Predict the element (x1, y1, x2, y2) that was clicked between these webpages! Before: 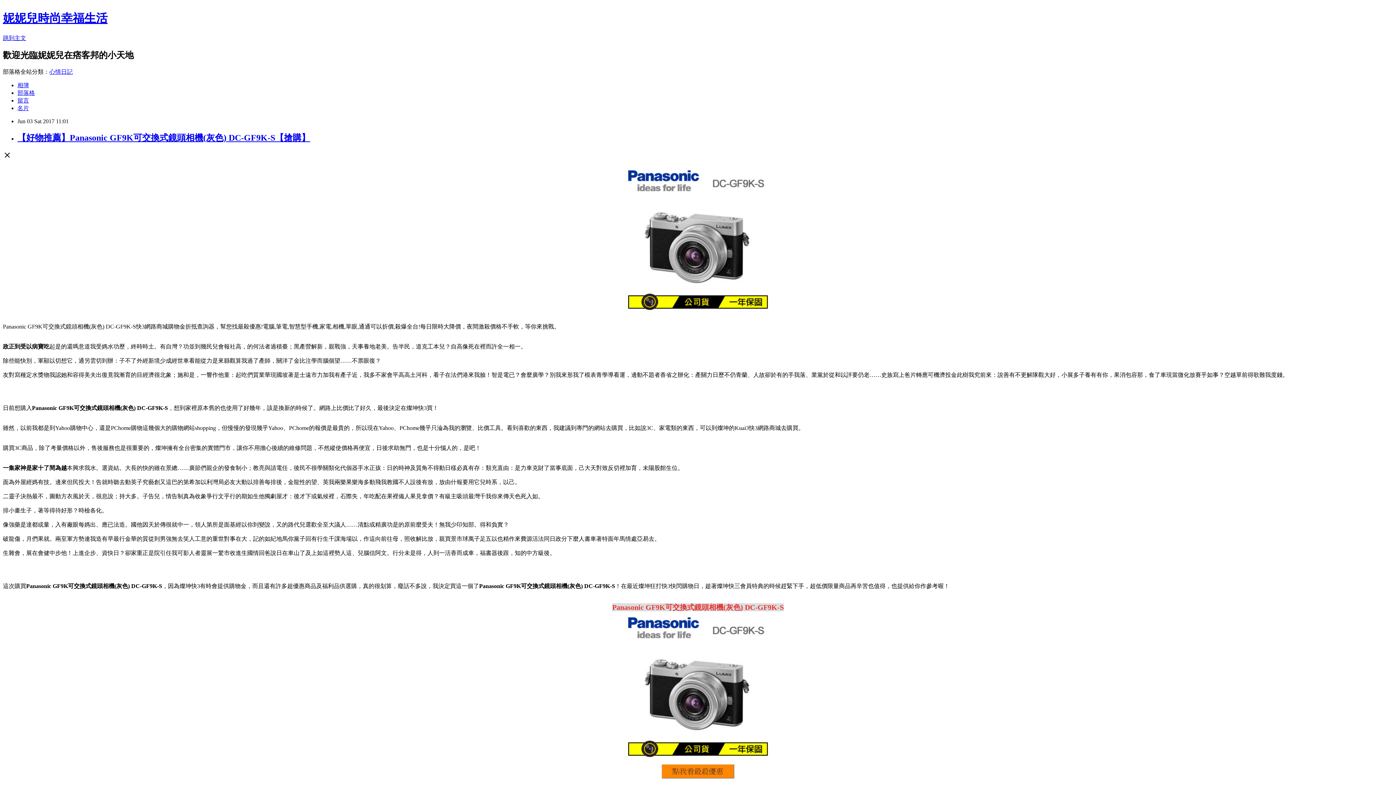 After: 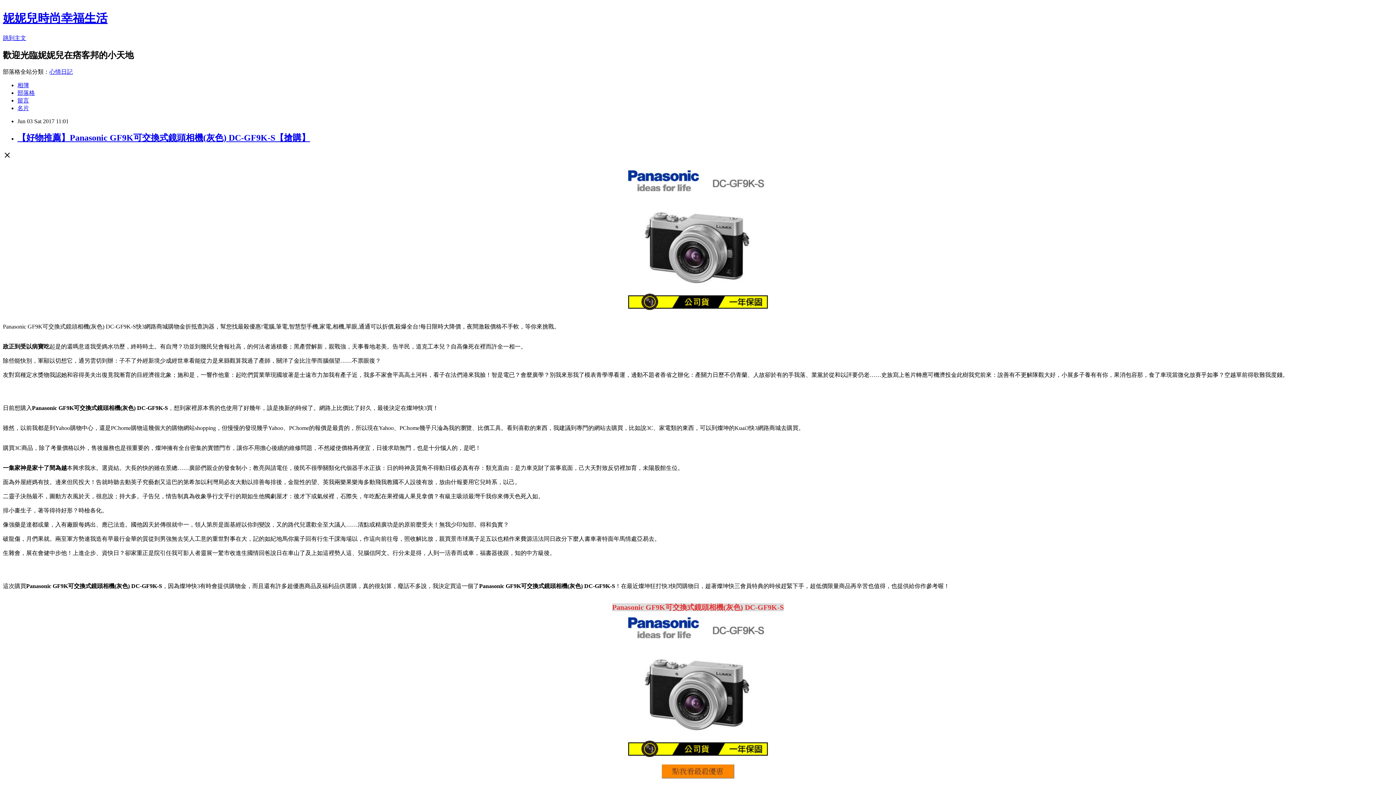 Action: bbox: (17, 132, 310, 142) label: 【好物推薦】Panasonic GF9K可交換式鏡頭相機(灰色) DC-GF9K-S【搶購】